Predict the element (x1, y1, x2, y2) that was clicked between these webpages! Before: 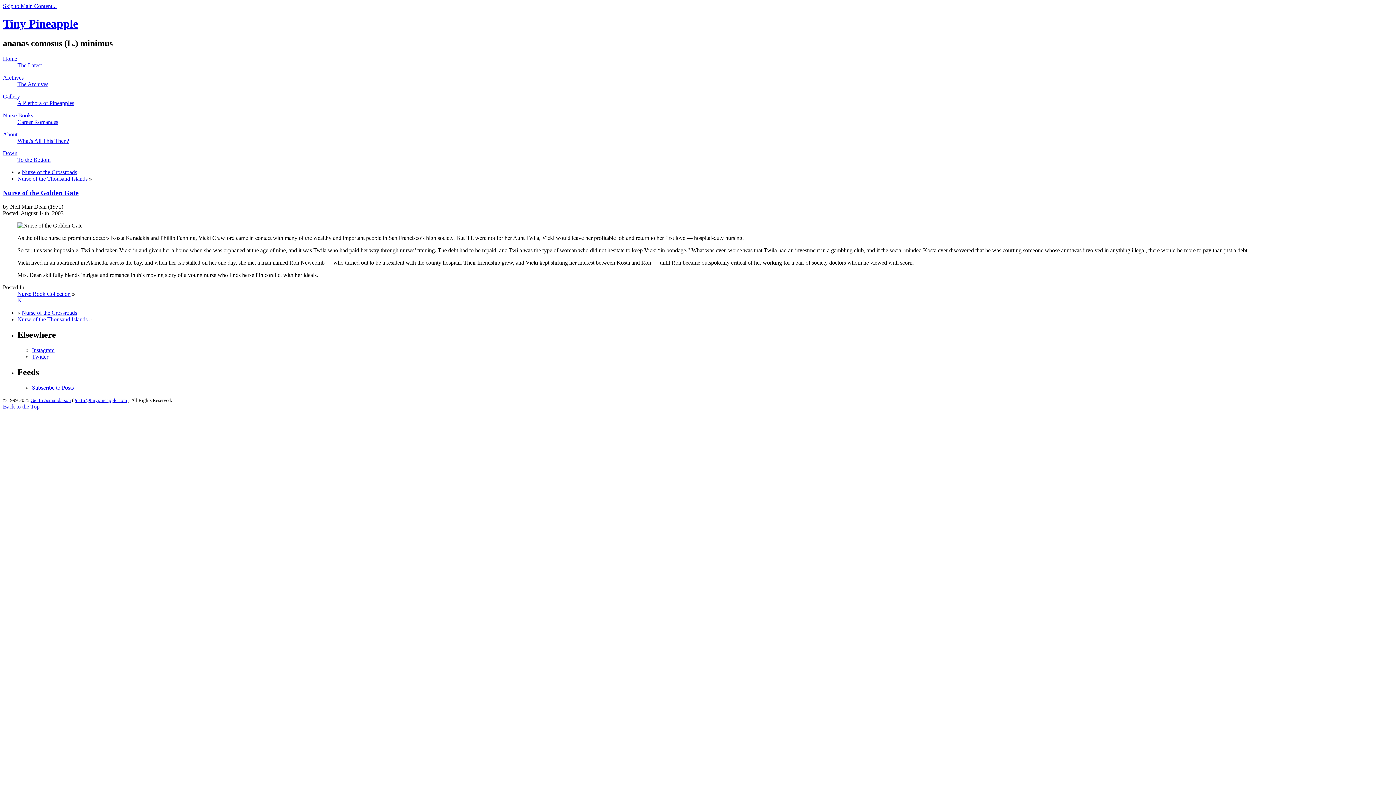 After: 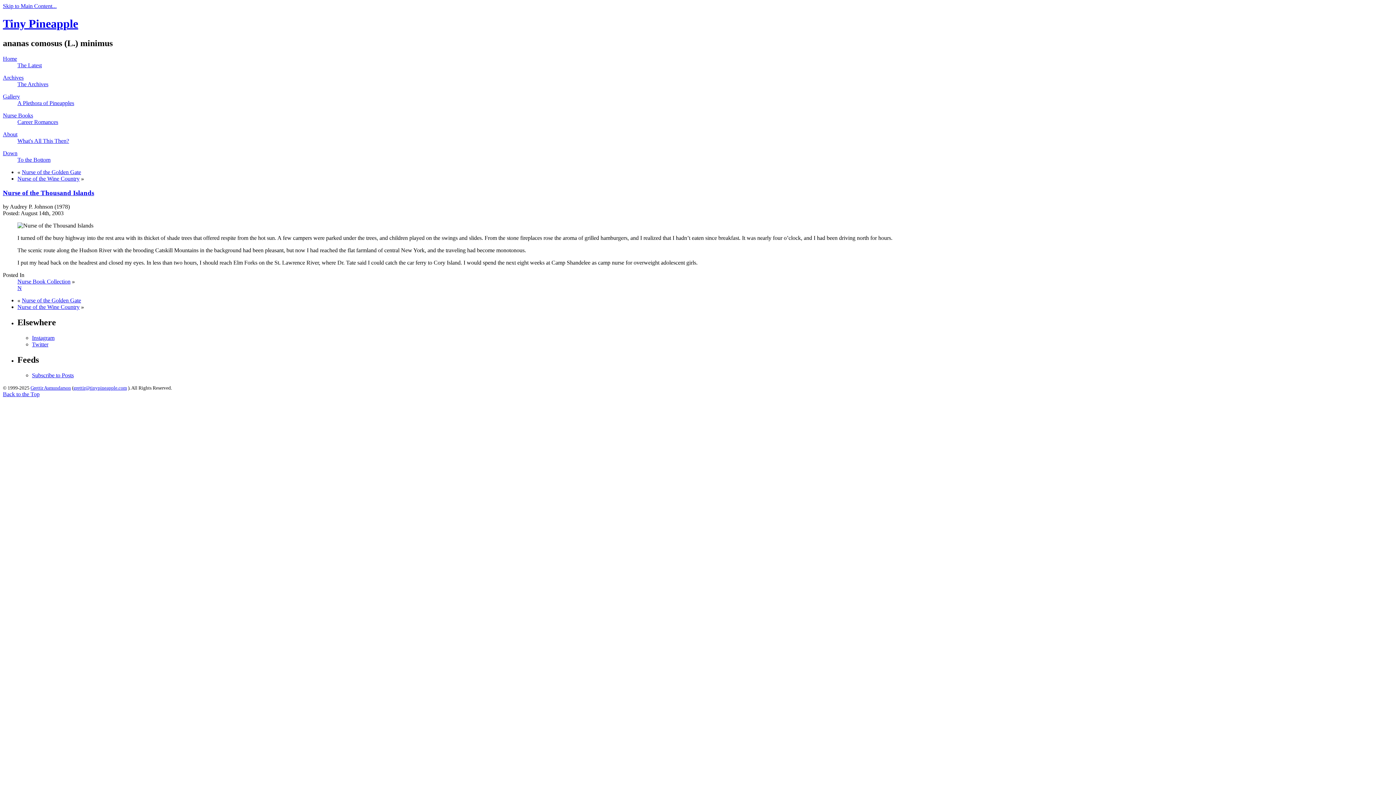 Action: bbox: (17, 175, 87, 181) label: Nurse of the Thousand Islands